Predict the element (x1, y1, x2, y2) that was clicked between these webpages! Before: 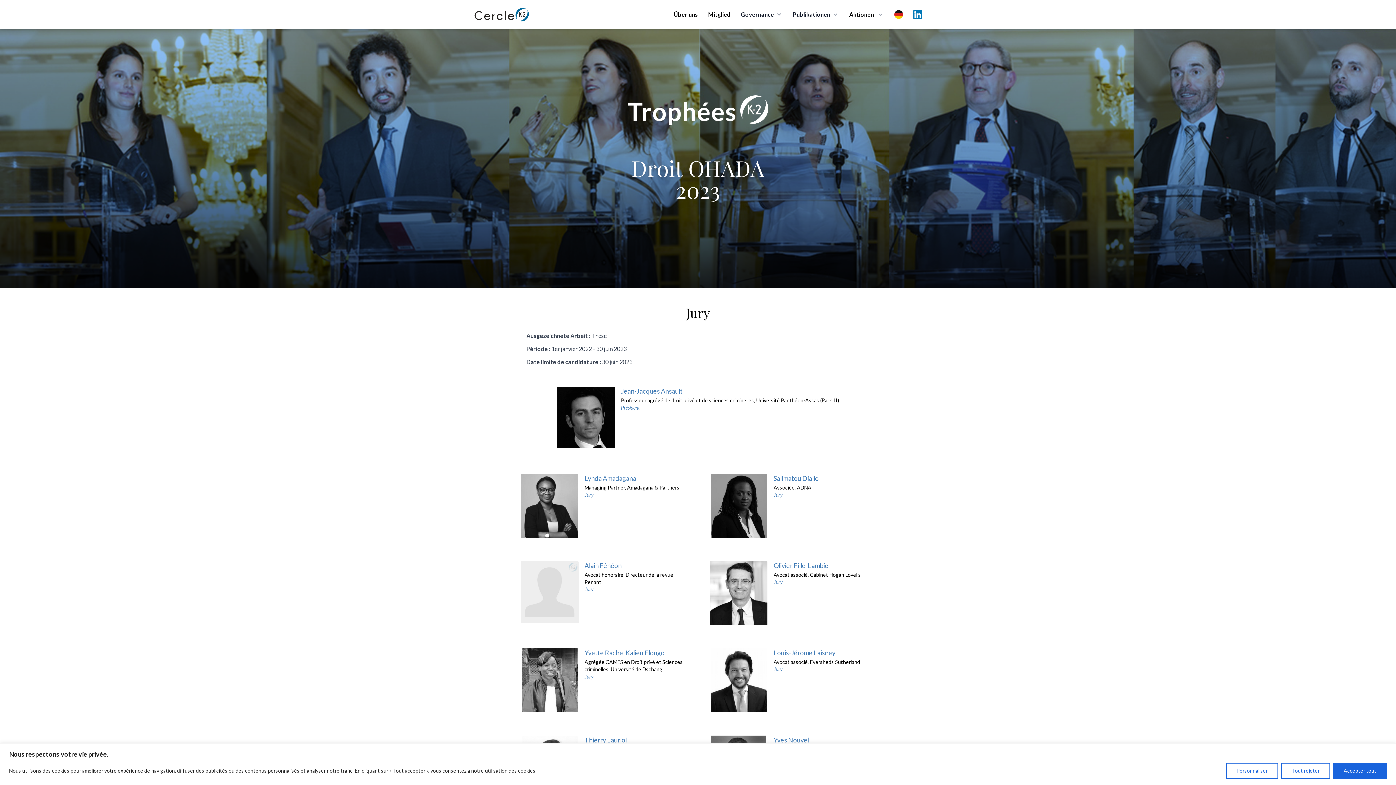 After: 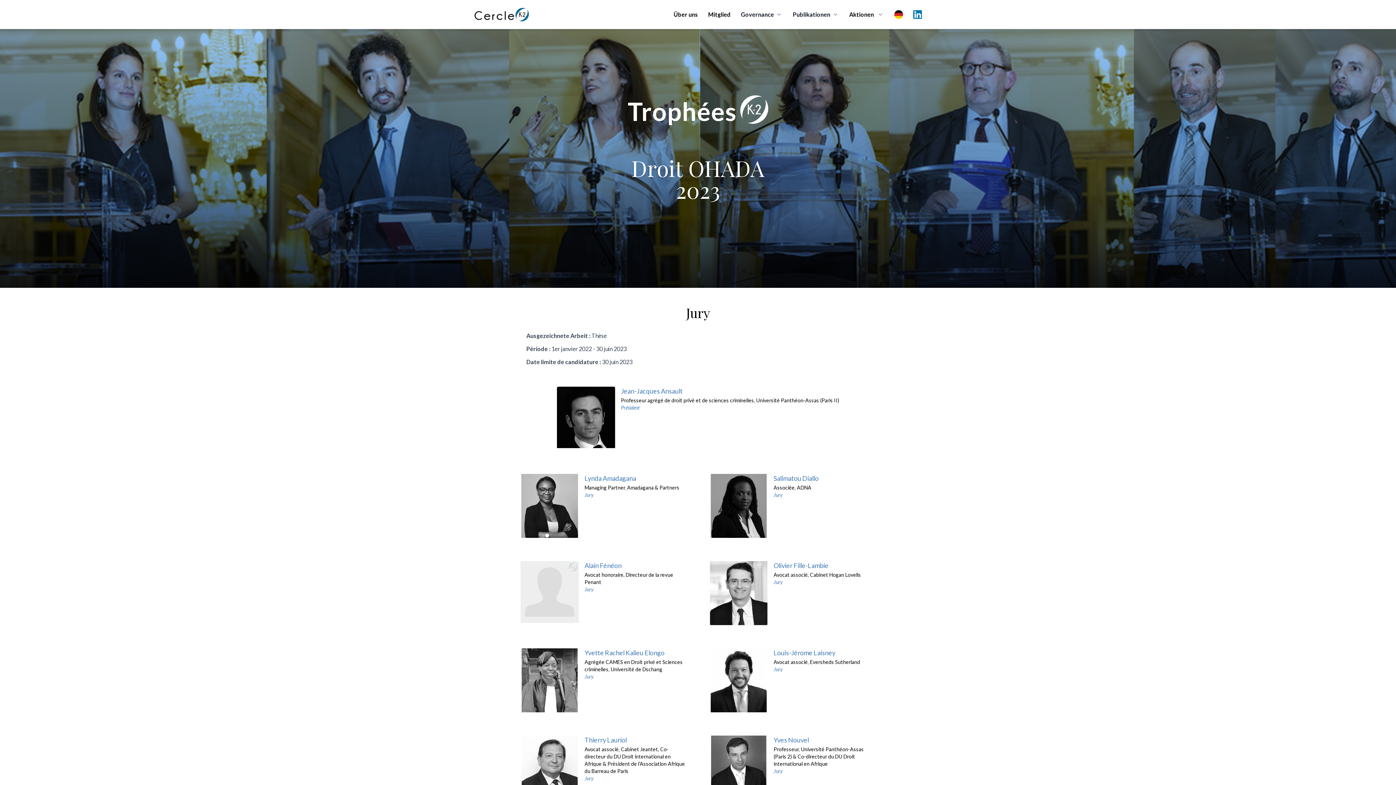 Action: label: Accepter tout bbox: (1333, 763, 1387, 779)